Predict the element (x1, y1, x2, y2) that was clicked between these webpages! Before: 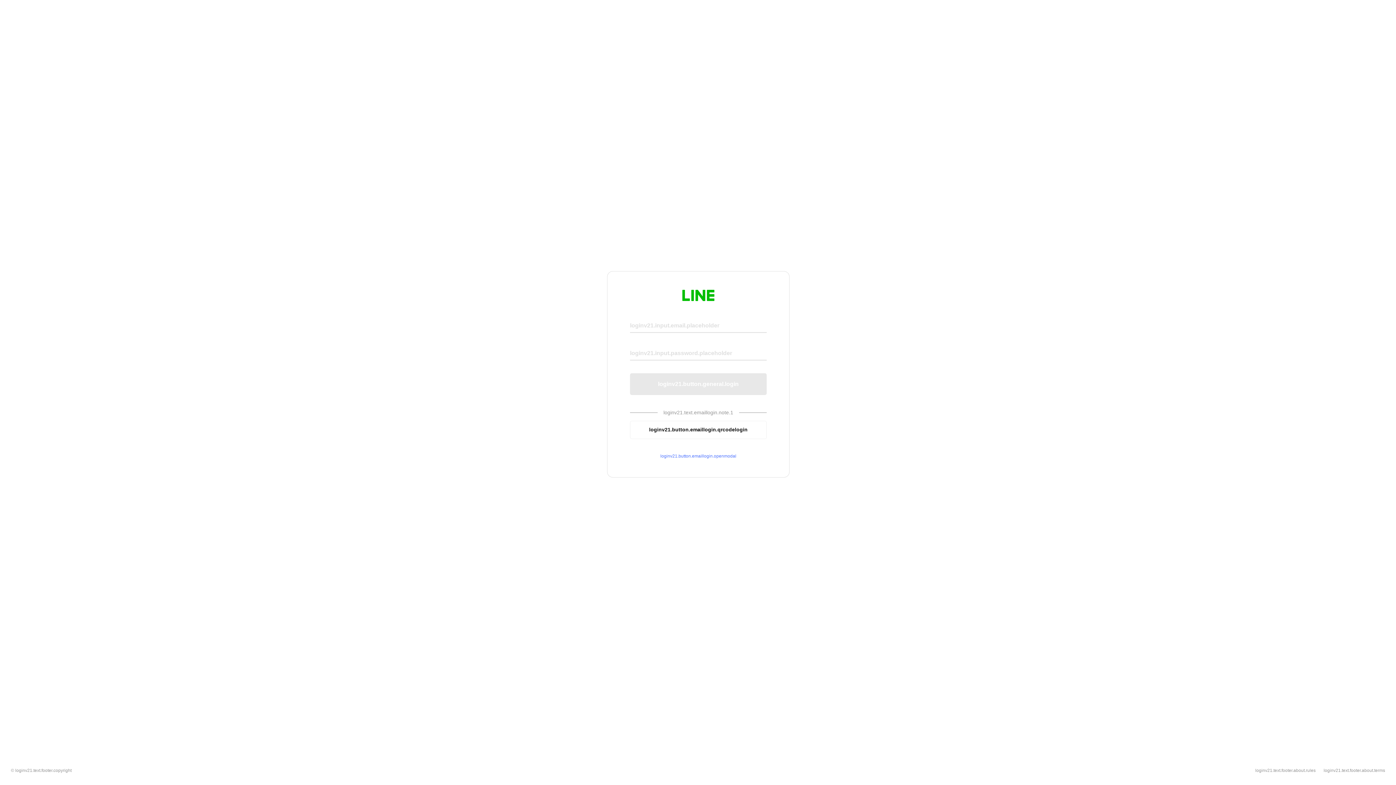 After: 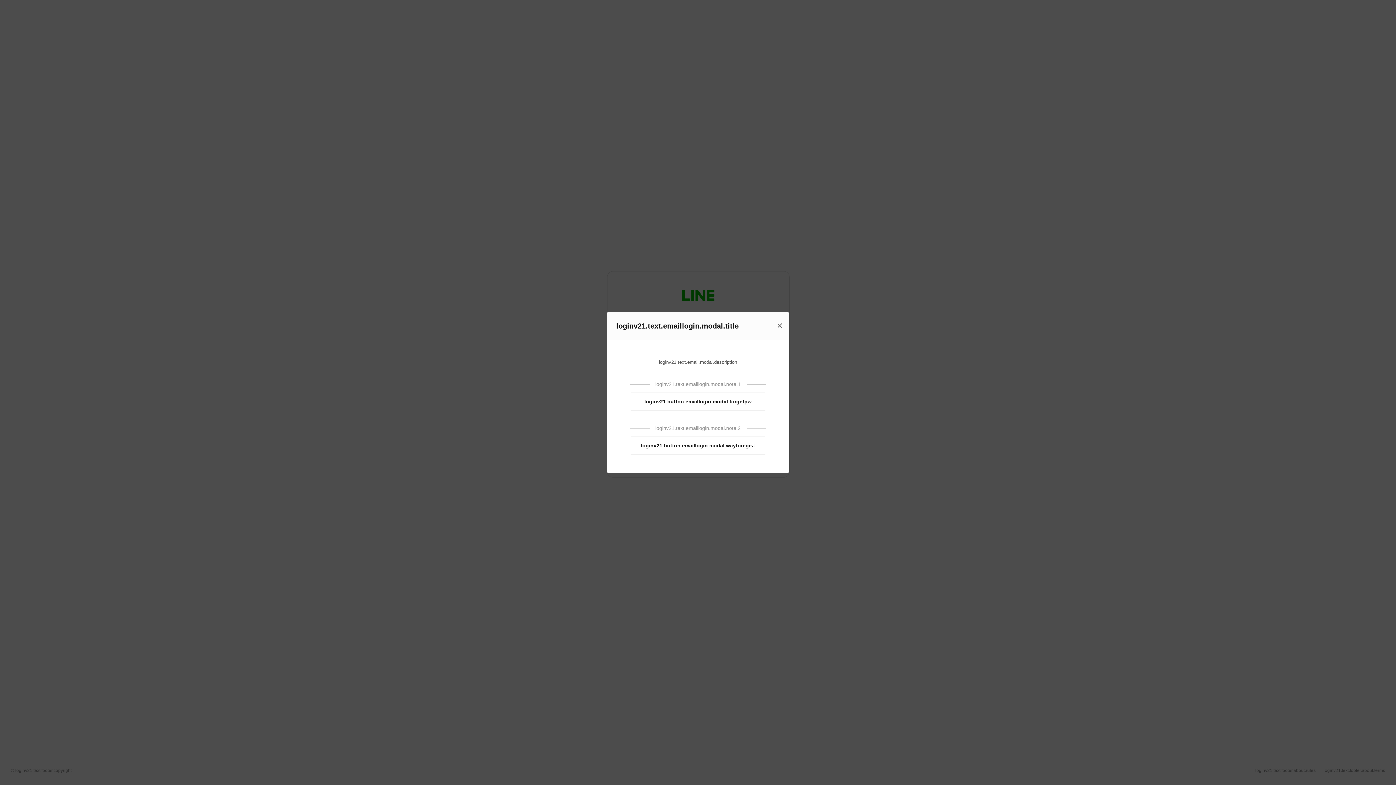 Action: label: loginv21.button.emaillogin.openmodal bbox: (630, 453, 766, 459)